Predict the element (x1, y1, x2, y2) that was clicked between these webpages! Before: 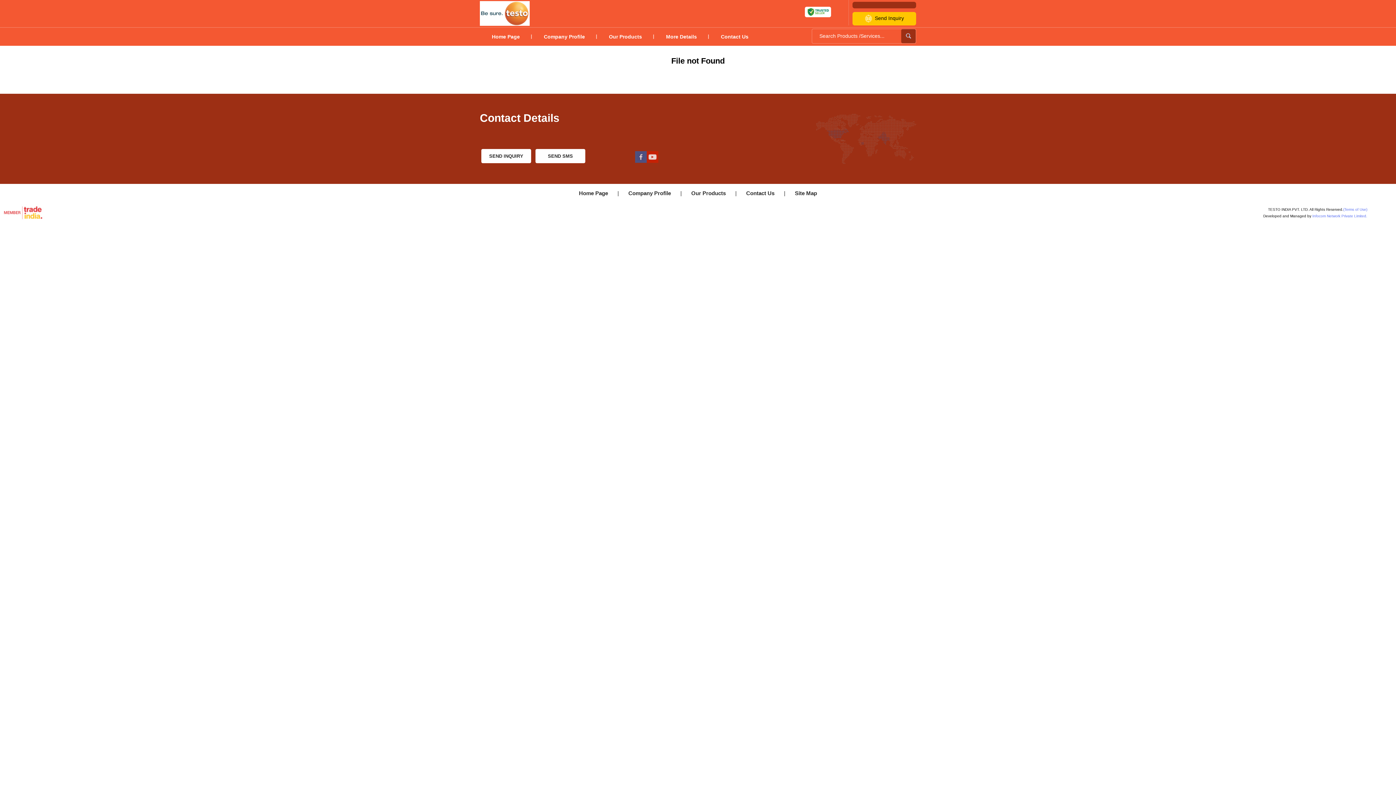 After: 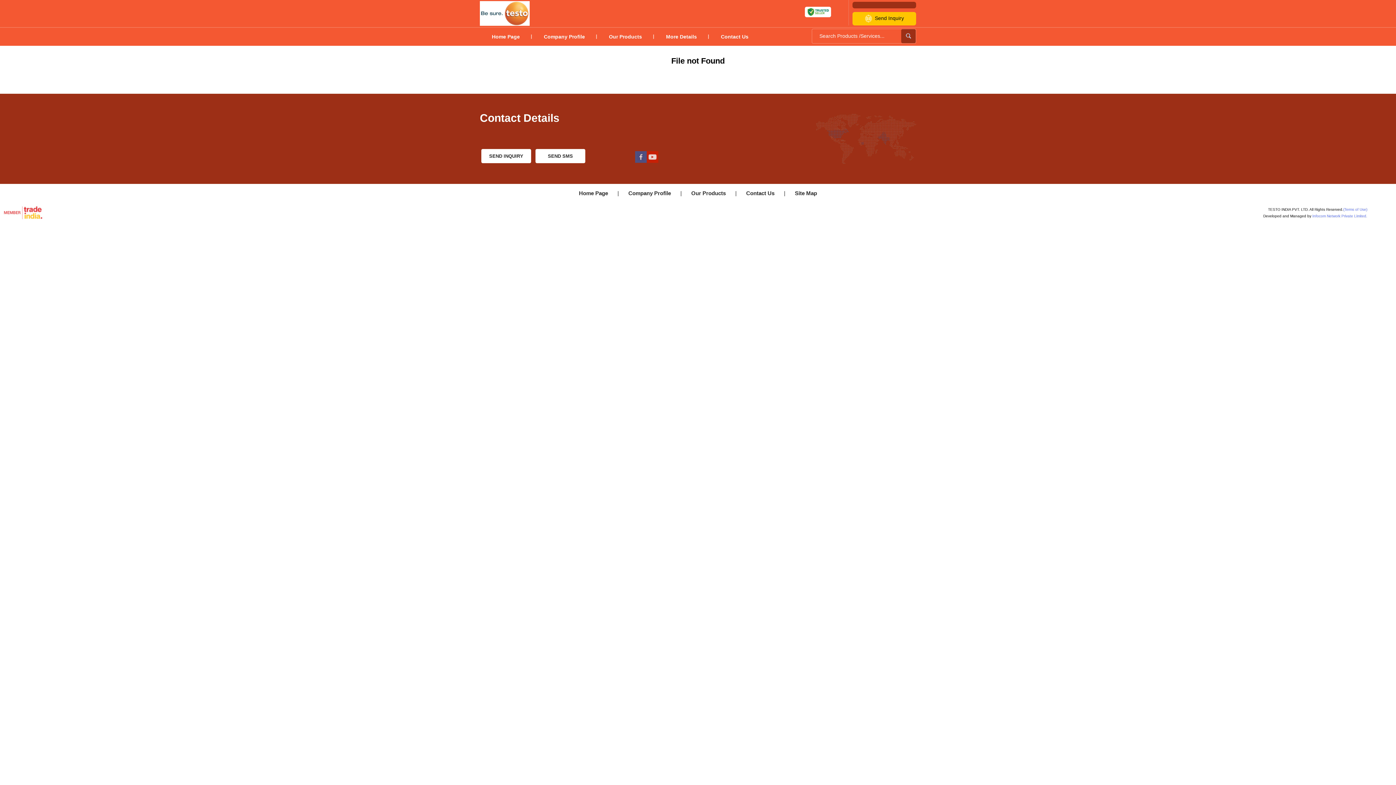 Action: bbox: (1312, 214, 1367, 218) label: Infocom Network Private Limited.